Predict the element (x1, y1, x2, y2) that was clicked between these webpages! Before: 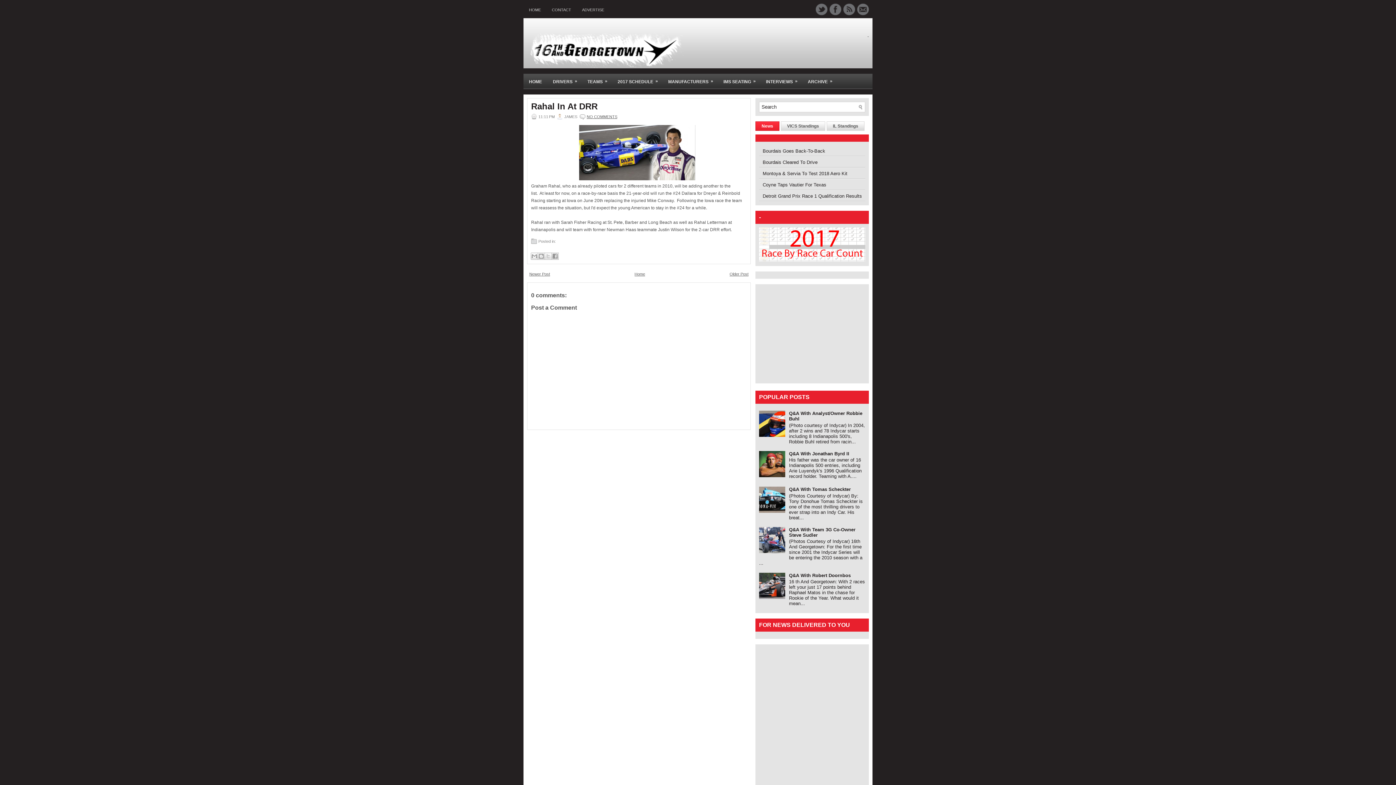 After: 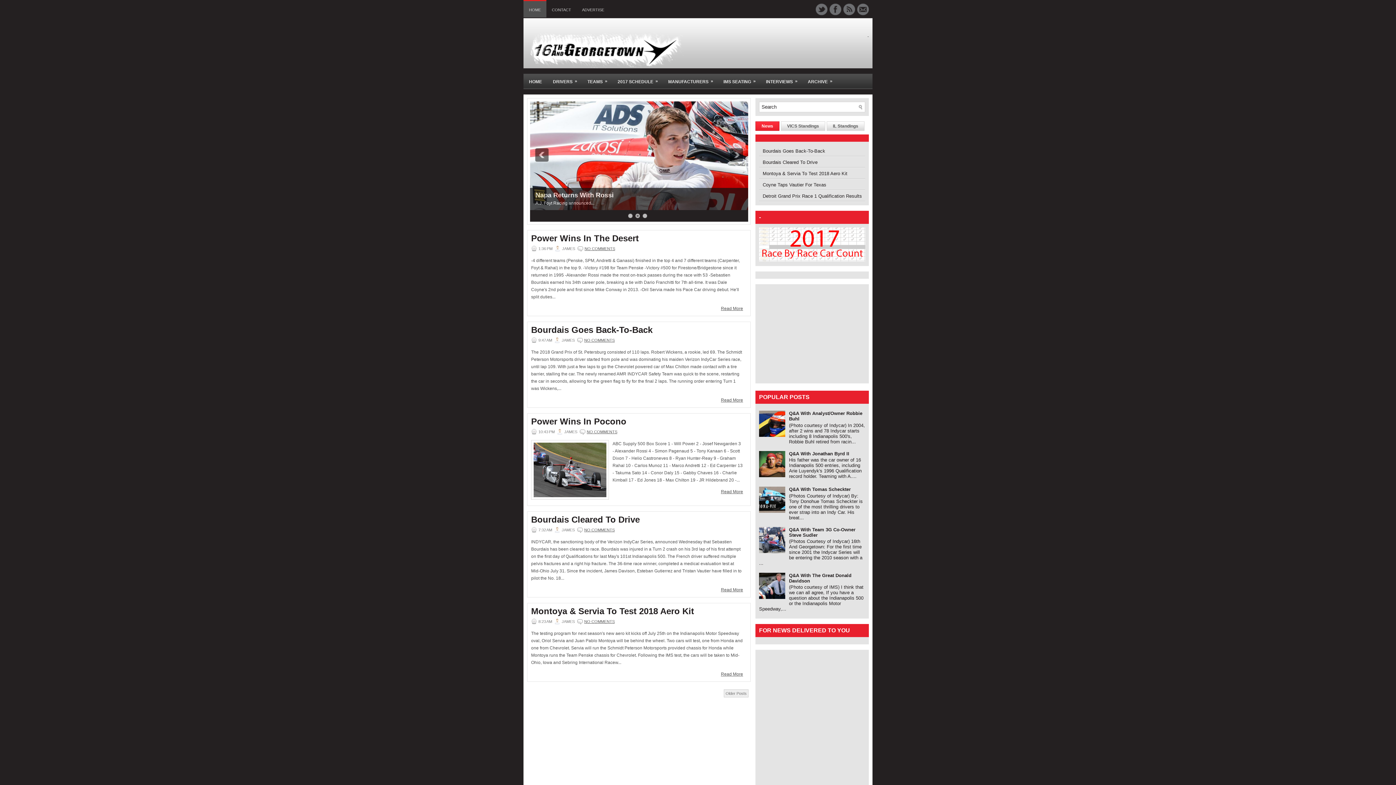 Action: bbox: (523, 0, 546, 17) label: HOME